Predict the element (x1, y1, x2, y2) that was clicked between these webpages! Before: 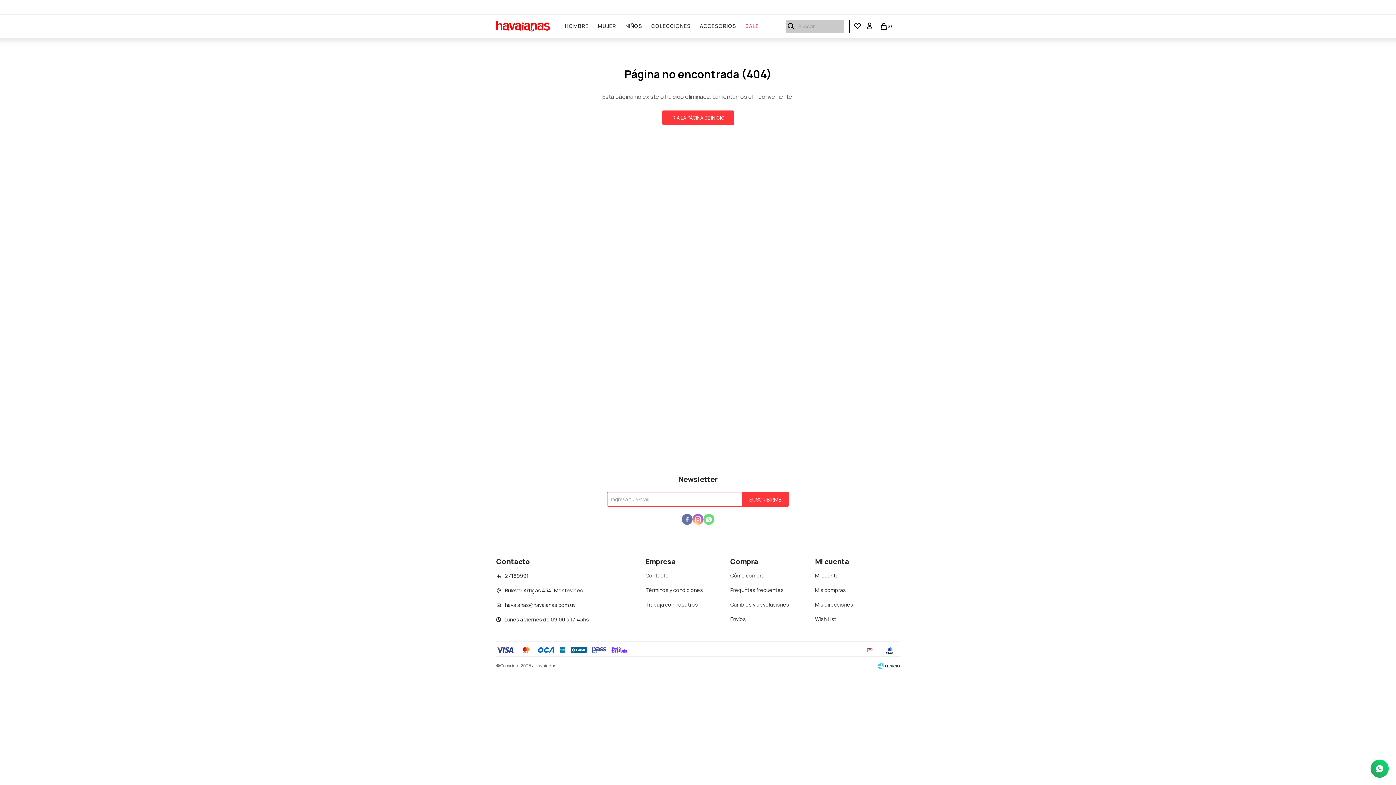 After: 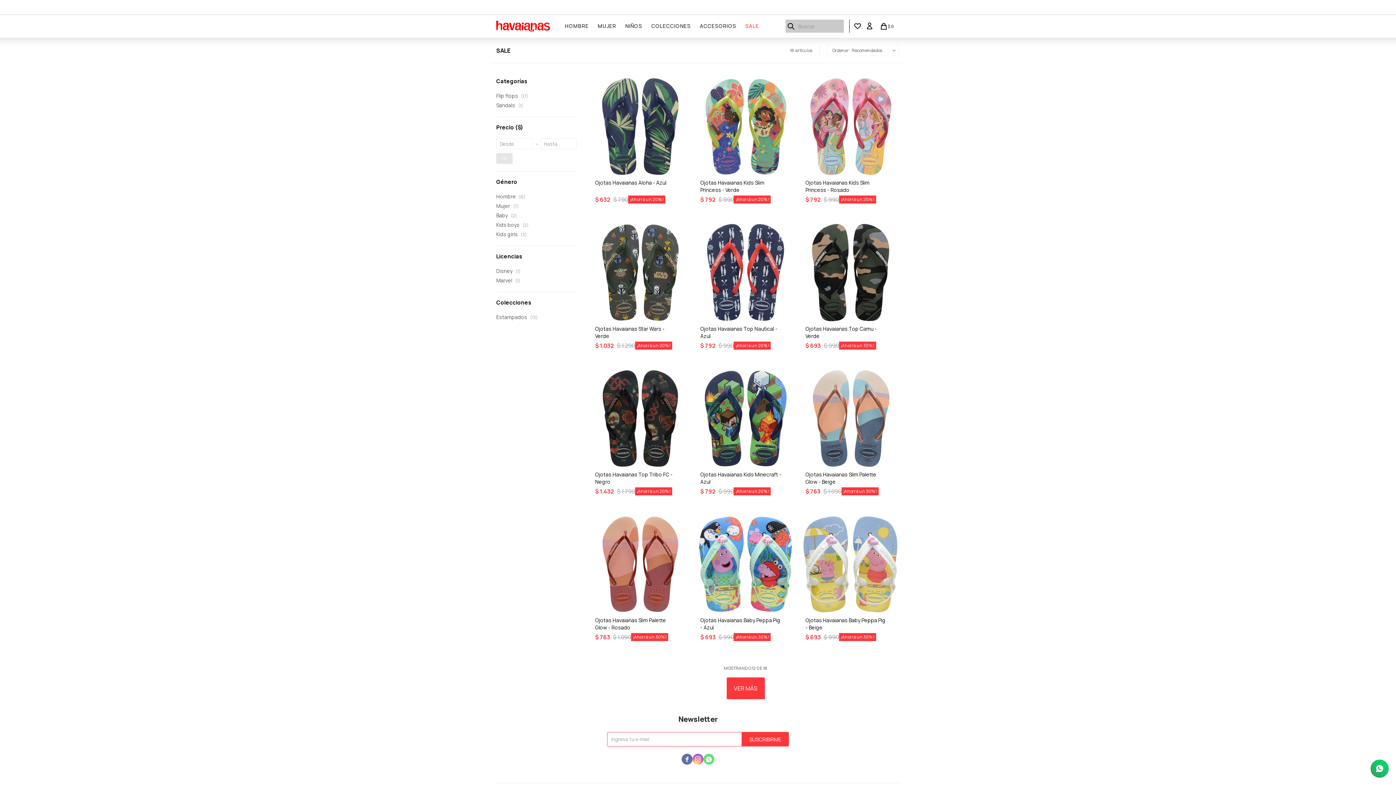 Action: bbox: (745, 14, 759, 37) label: SALE